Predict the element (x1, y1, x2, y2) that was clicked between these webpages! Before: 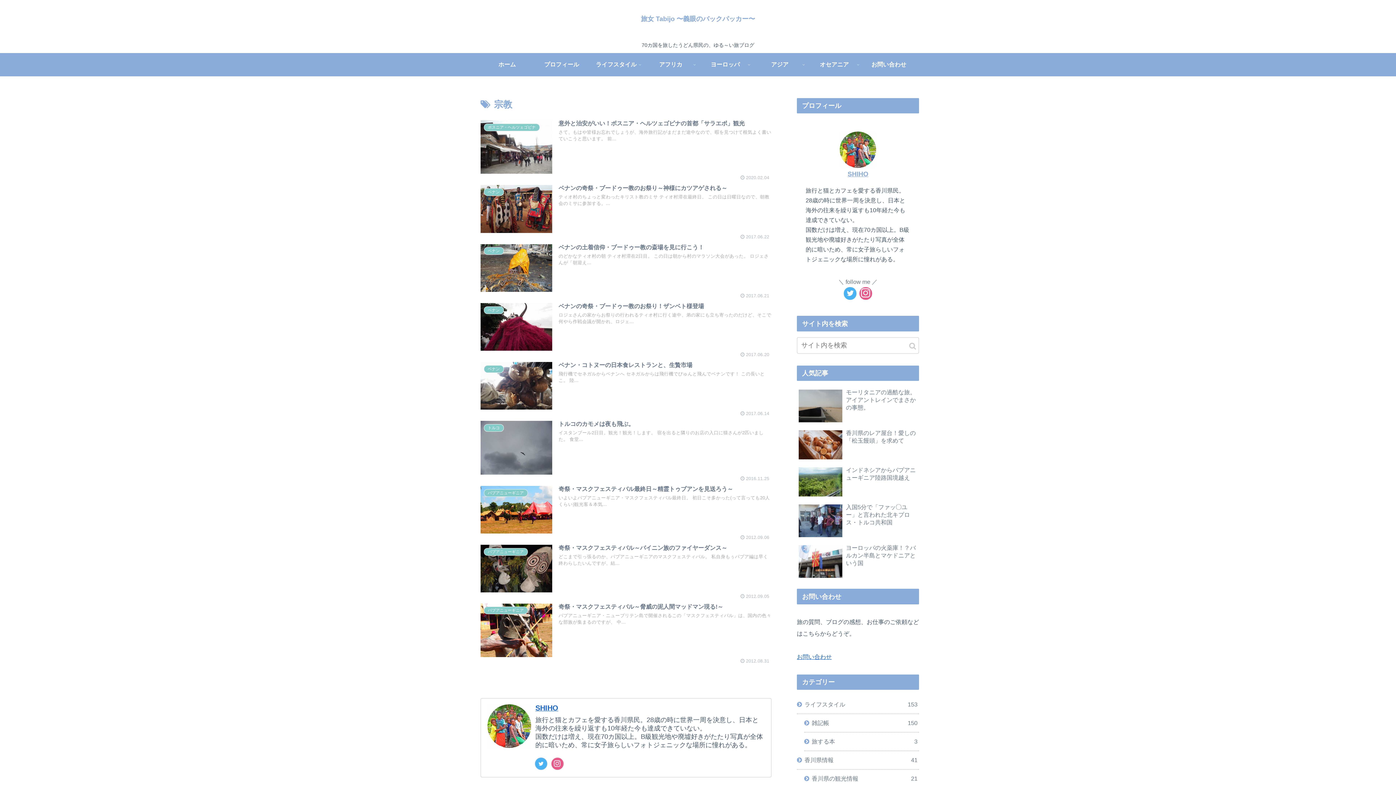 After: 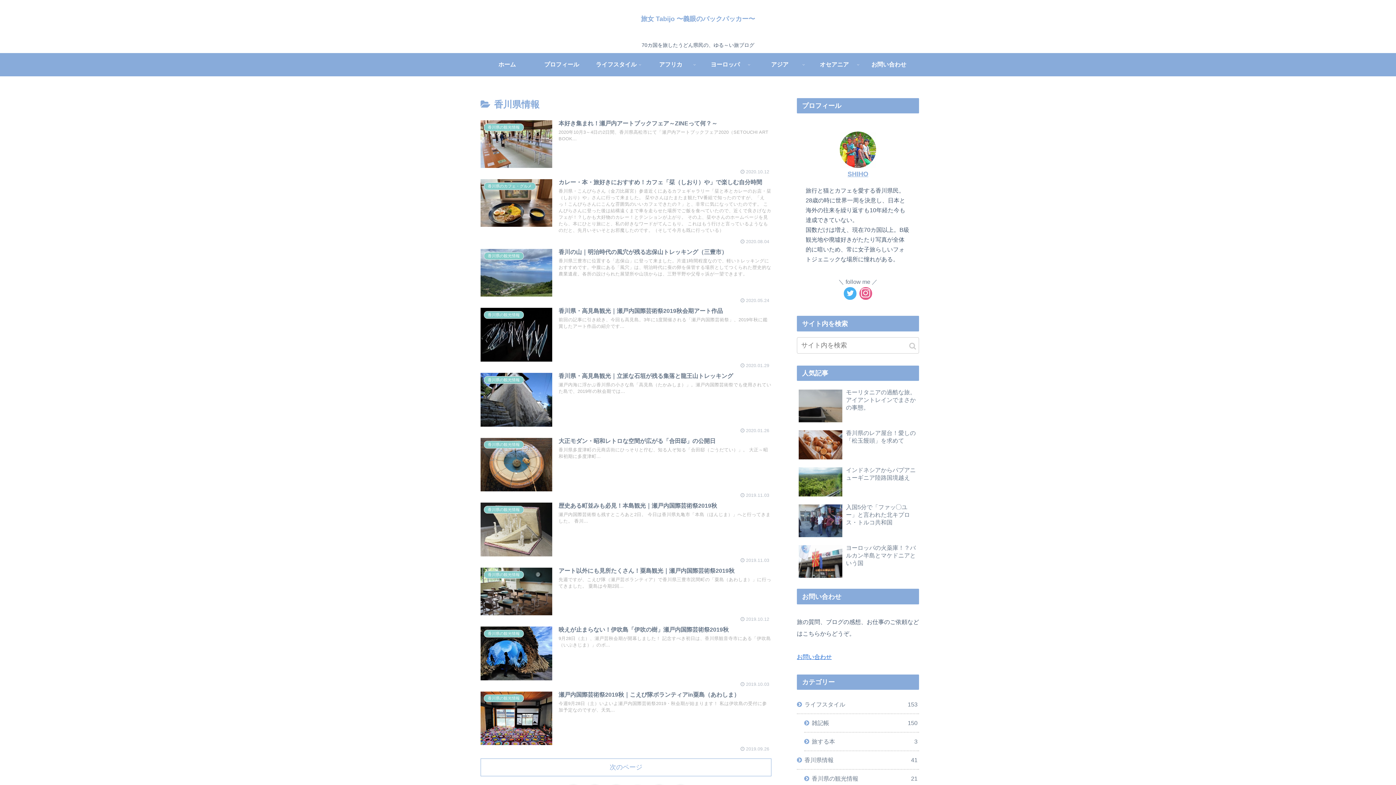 Action: bbox: (797, 751, 919, 770) label: 香川県情報
41